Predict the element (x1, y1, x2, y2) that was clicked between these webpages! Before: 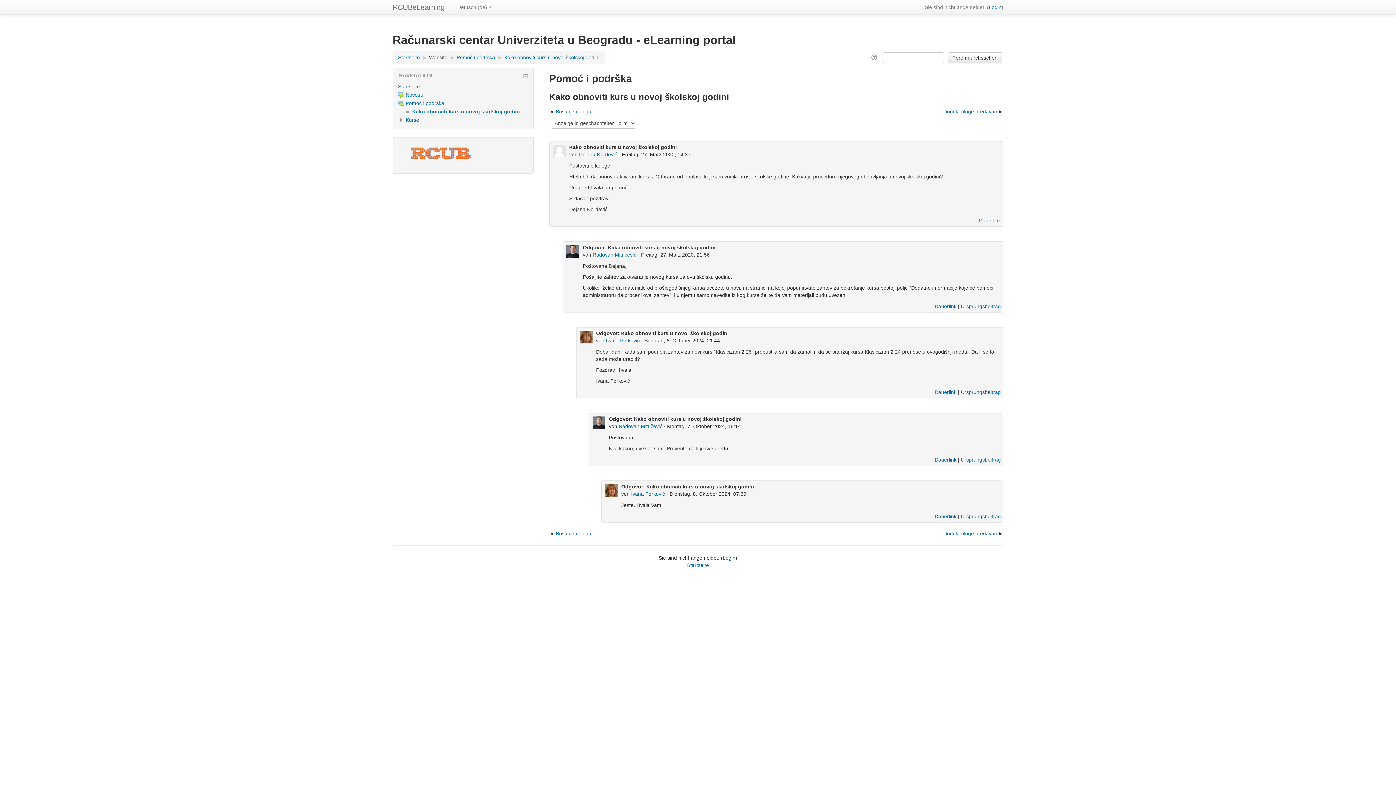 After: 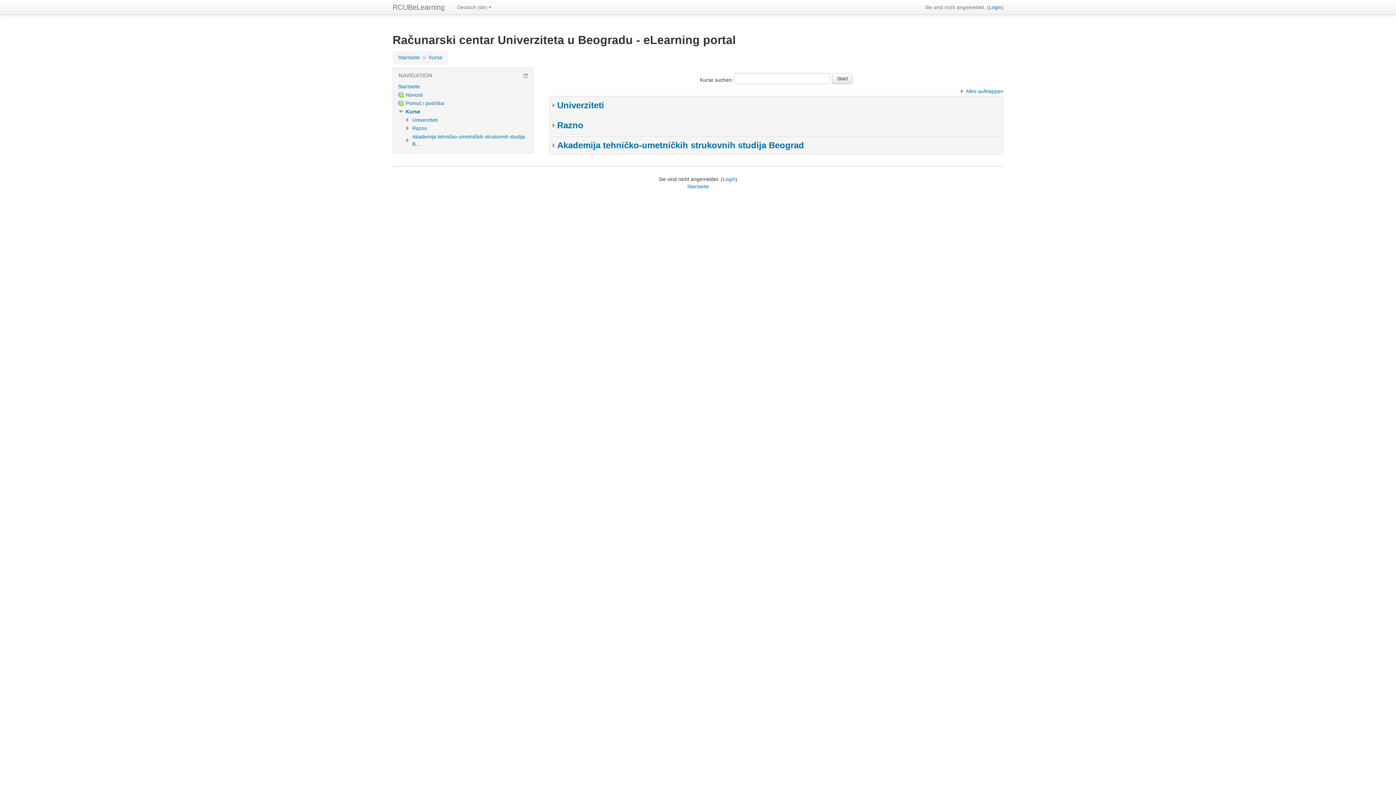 Action: bbox: (405, 117, 419, 122) label: Kurse